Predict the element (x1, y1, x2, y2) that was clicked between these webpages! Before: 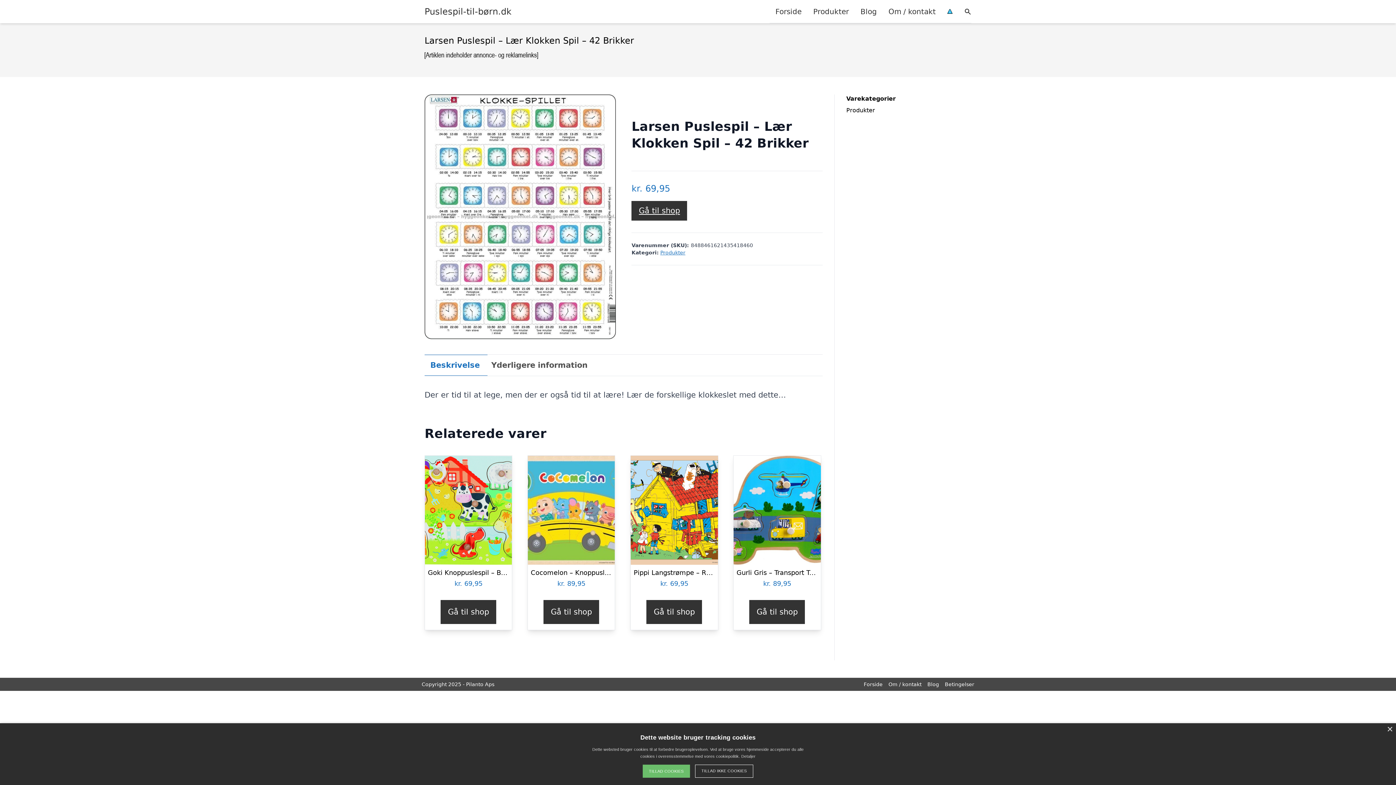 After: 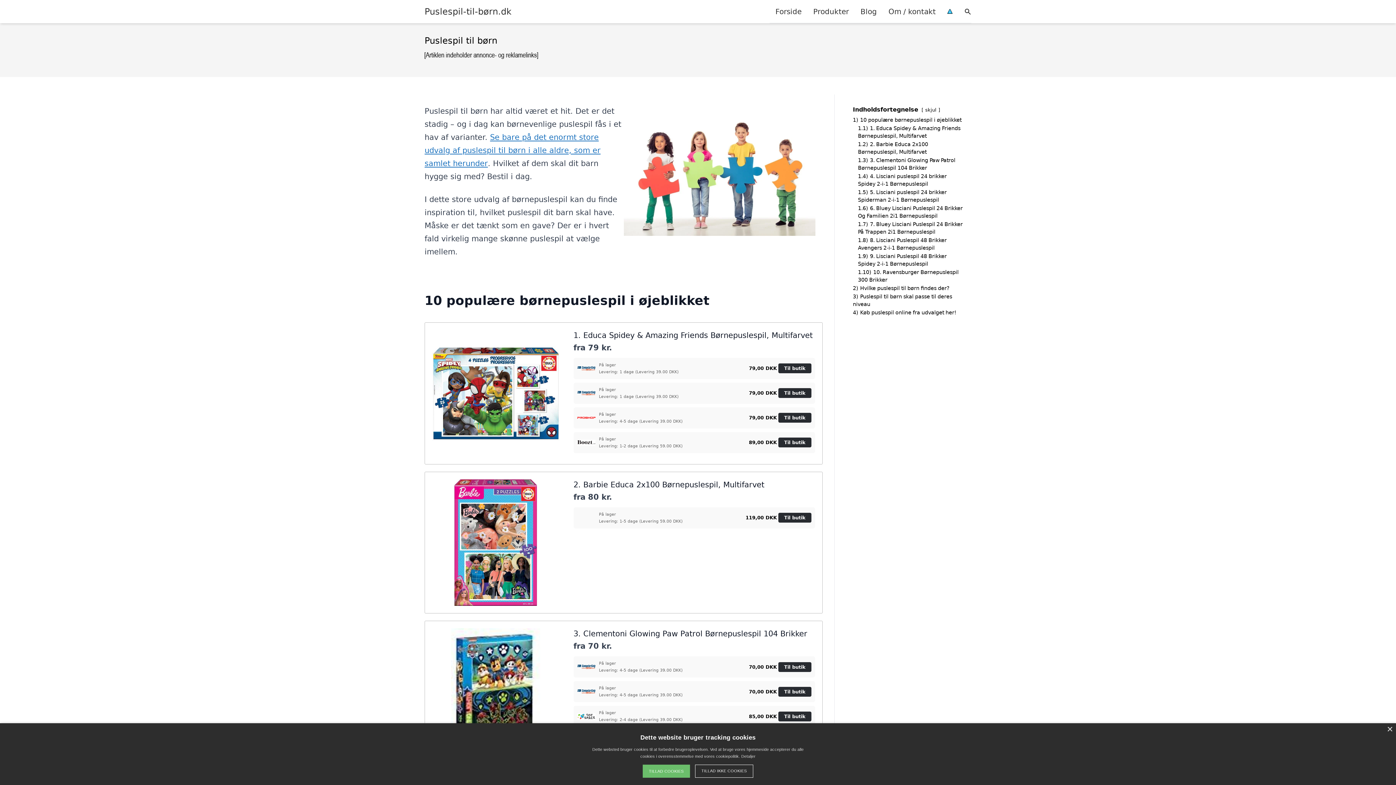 Action: label: Forside bbox: (769, 0, 807, 22)